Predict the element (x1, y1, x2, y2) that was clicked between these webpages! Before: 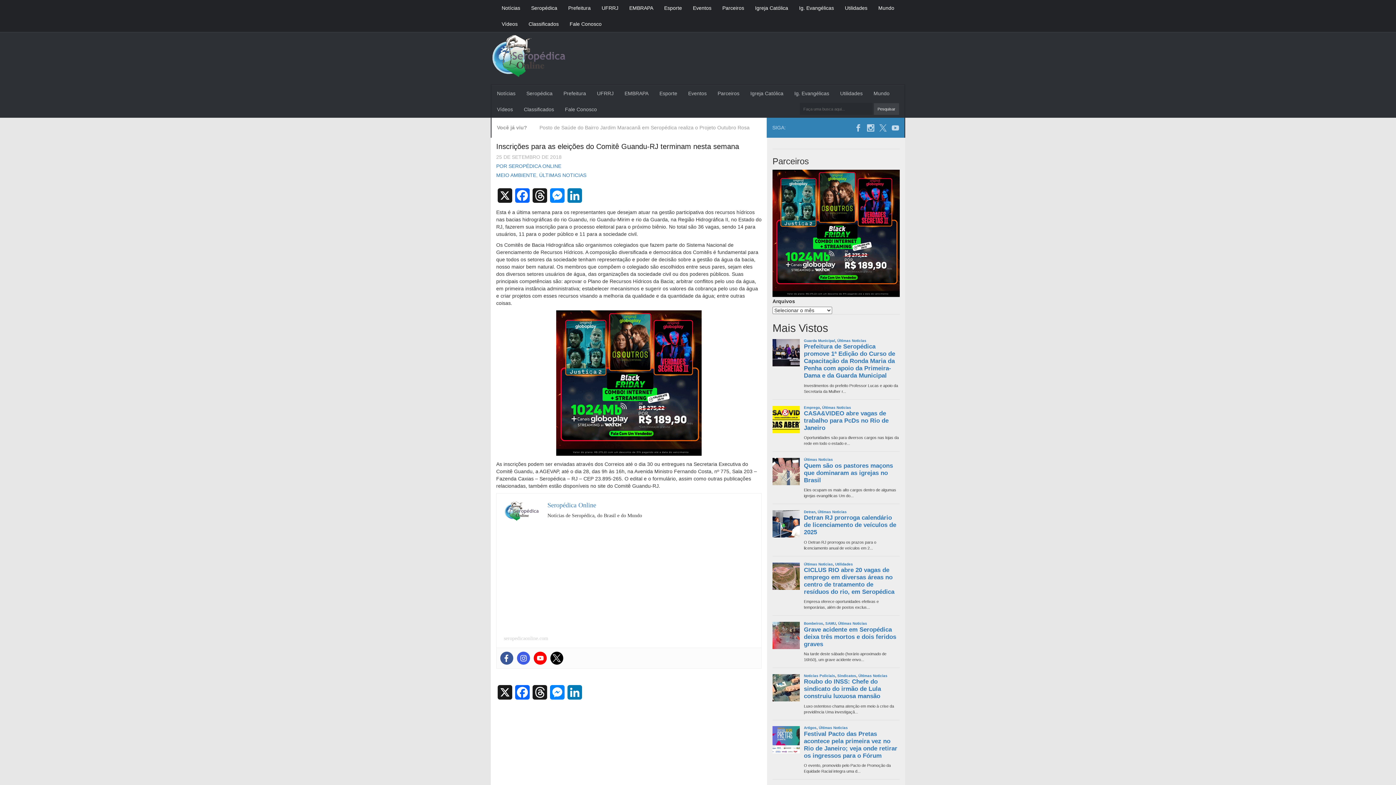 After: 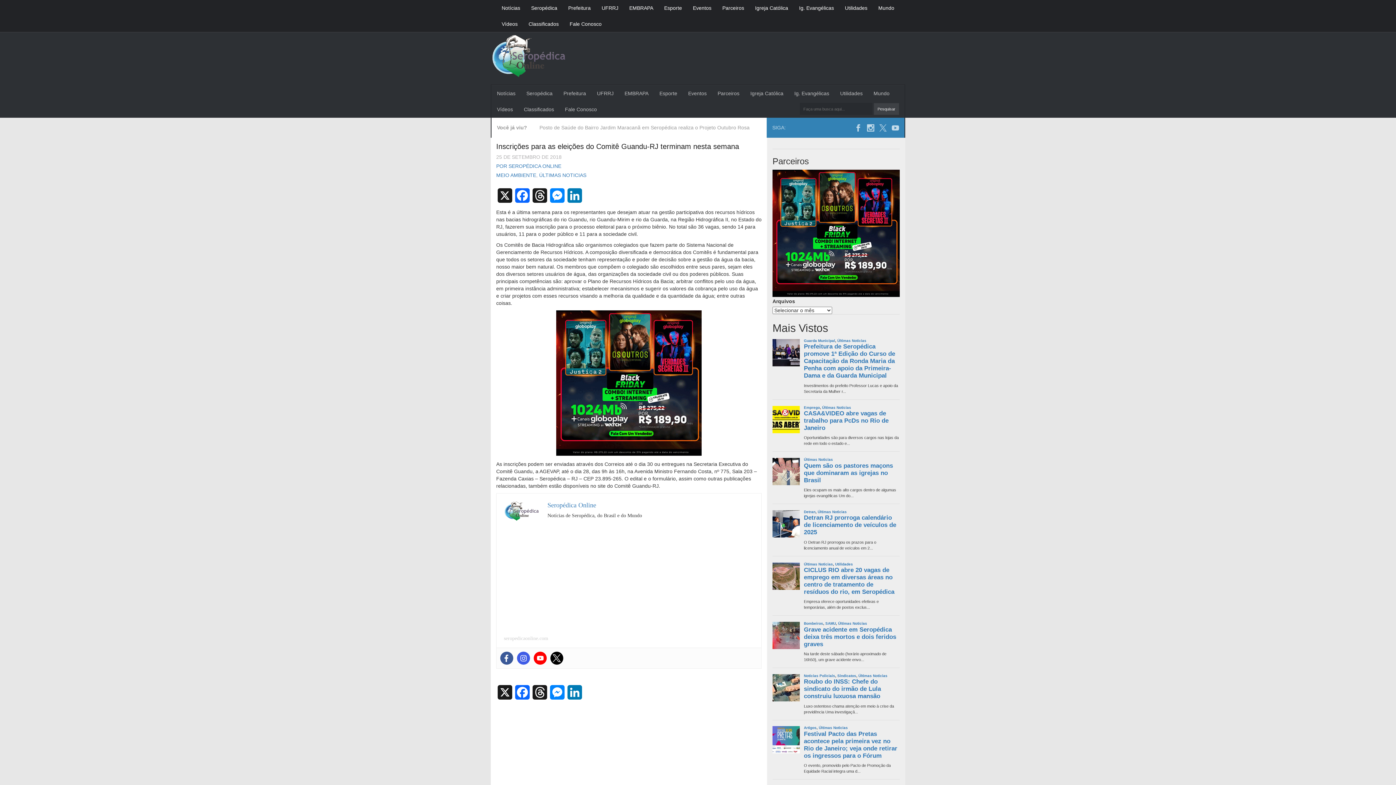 Action: bbox: (891, 124, 899, 130)